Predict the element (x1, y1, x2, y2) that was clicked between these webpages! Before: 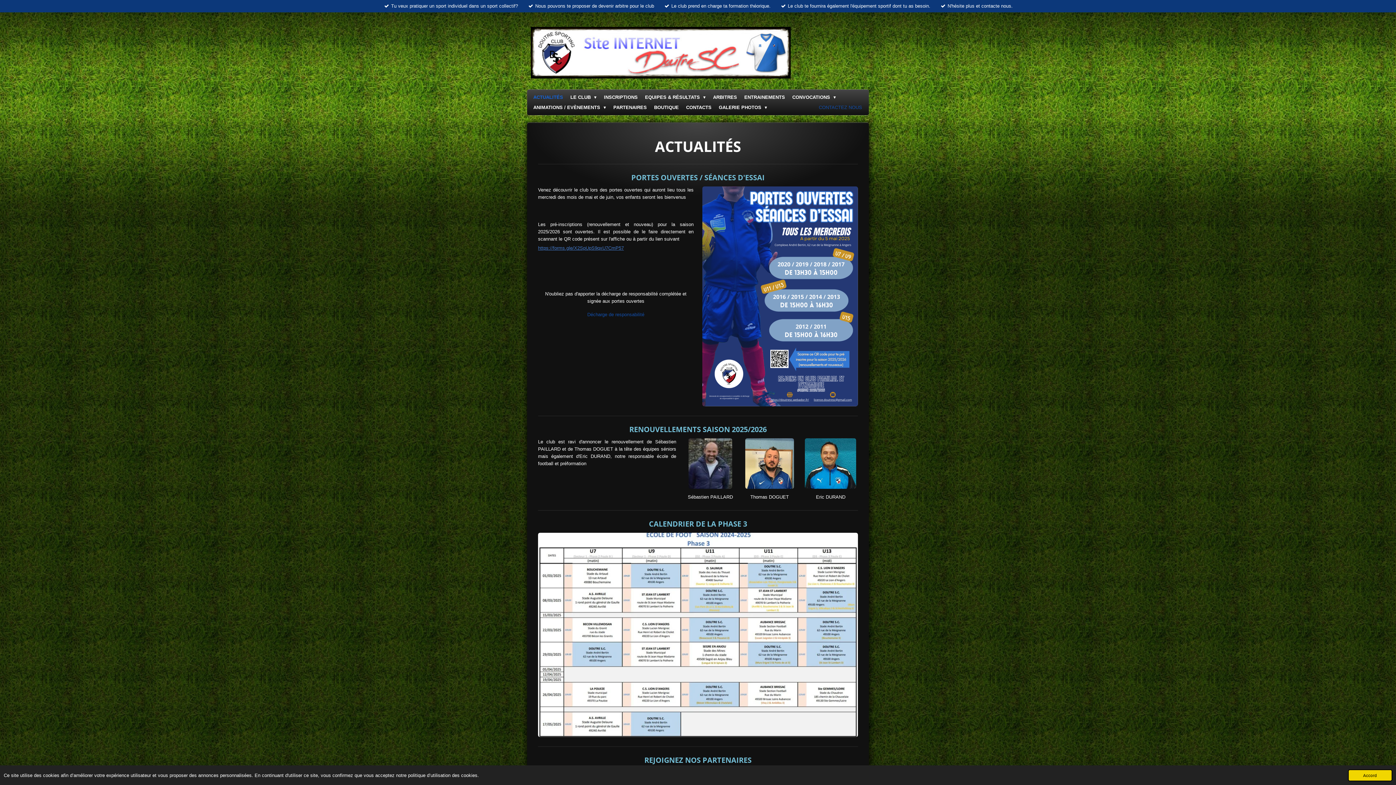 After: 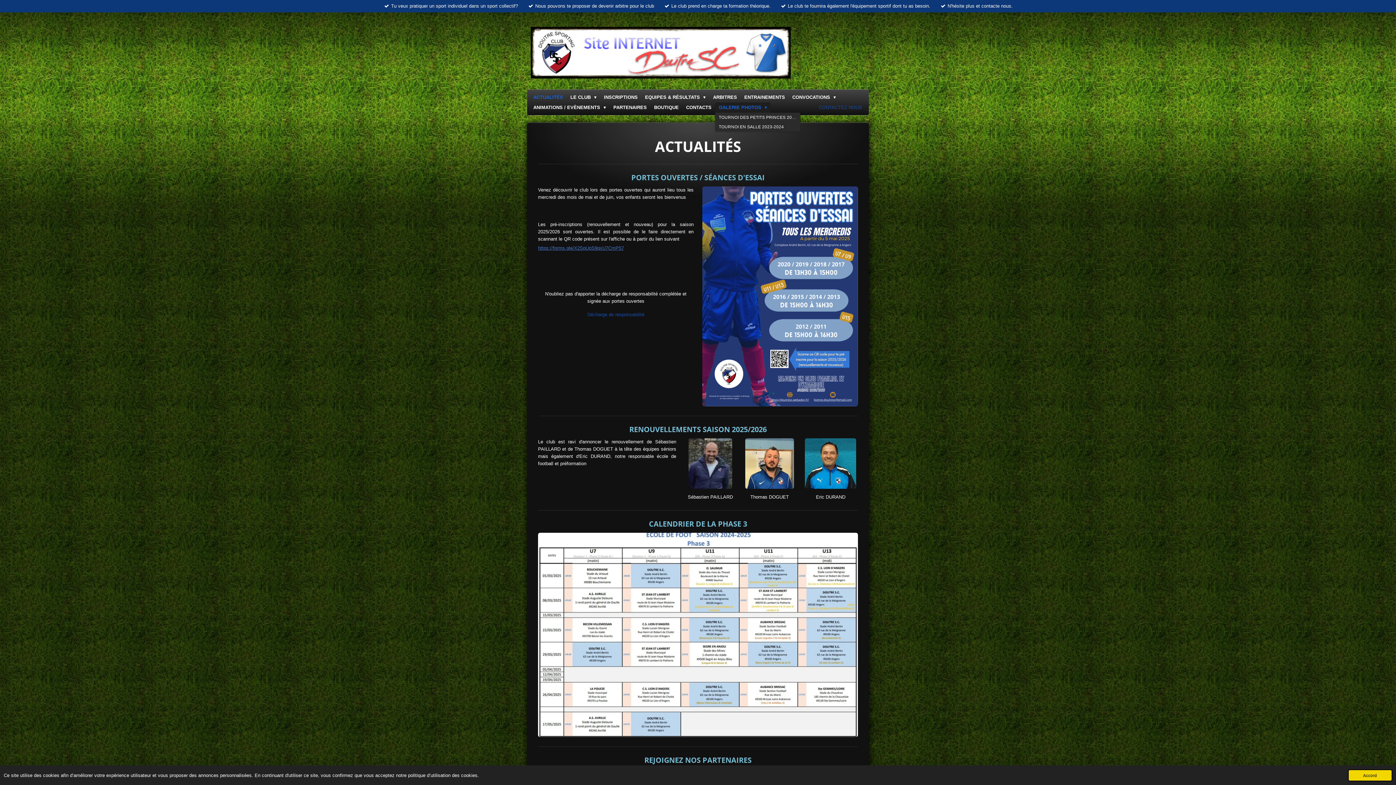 Action: bbox: (715, 102, 771, 112) label: GALERIE PHOTOS 